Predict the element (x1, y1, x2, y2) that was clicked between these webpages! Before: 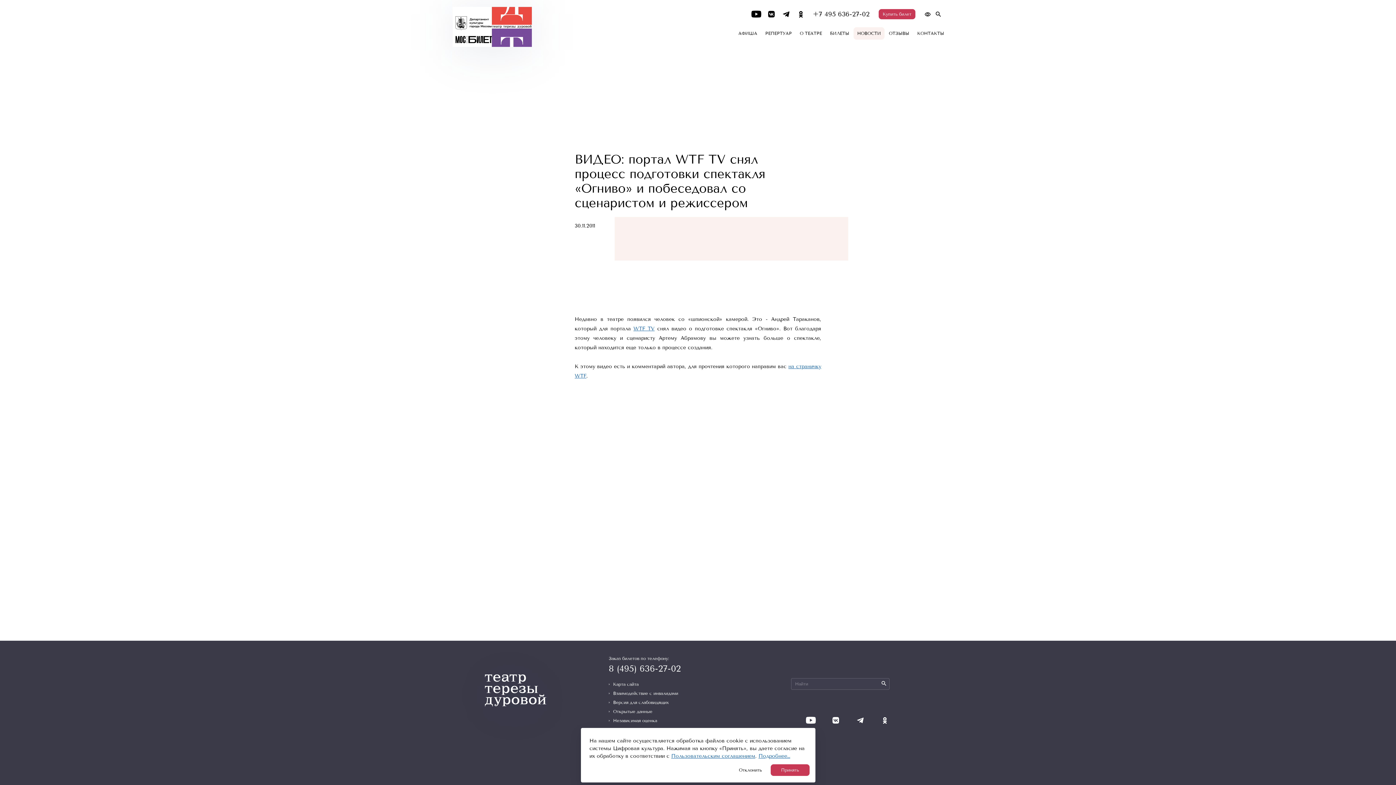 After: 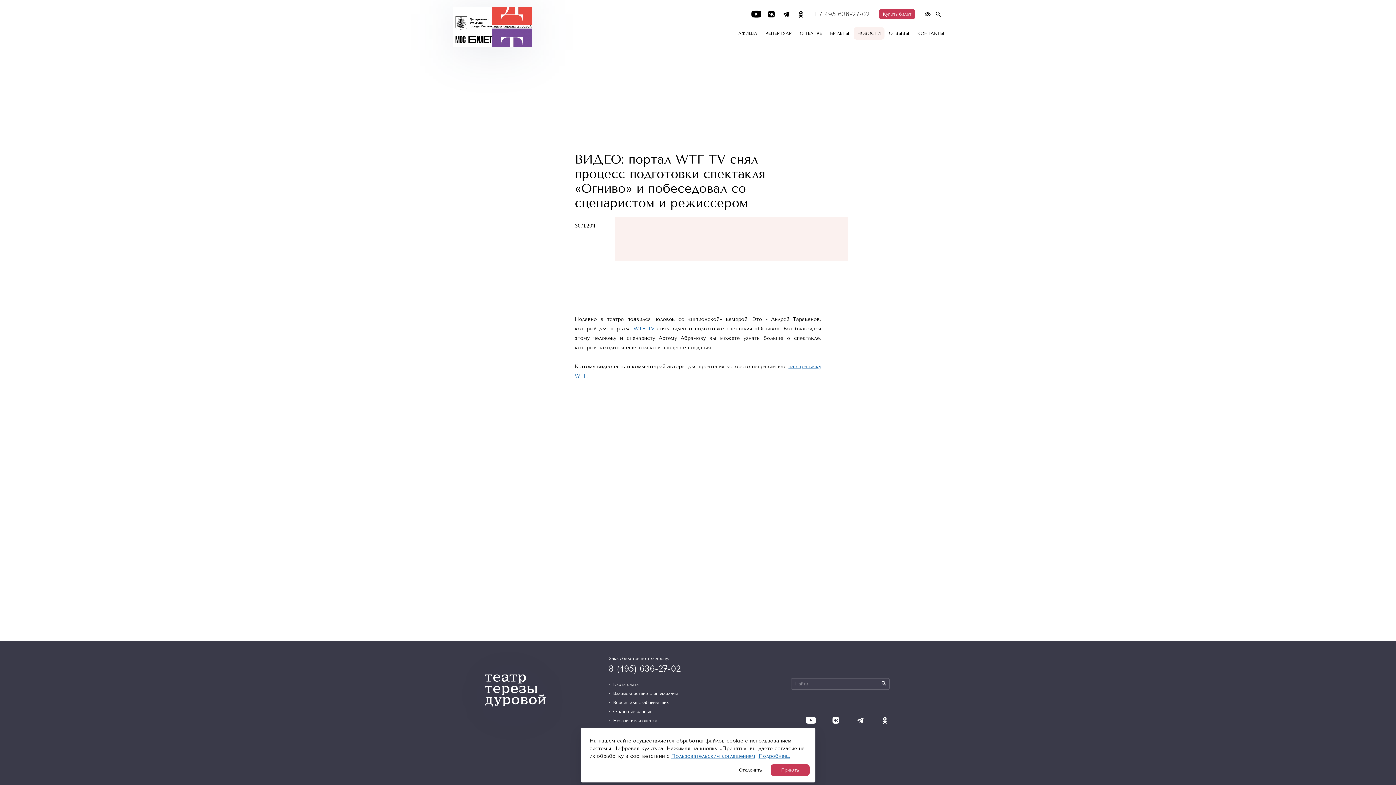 Action: label: +7 495 636-27-02 bbox: (813, 10, 869, 18)